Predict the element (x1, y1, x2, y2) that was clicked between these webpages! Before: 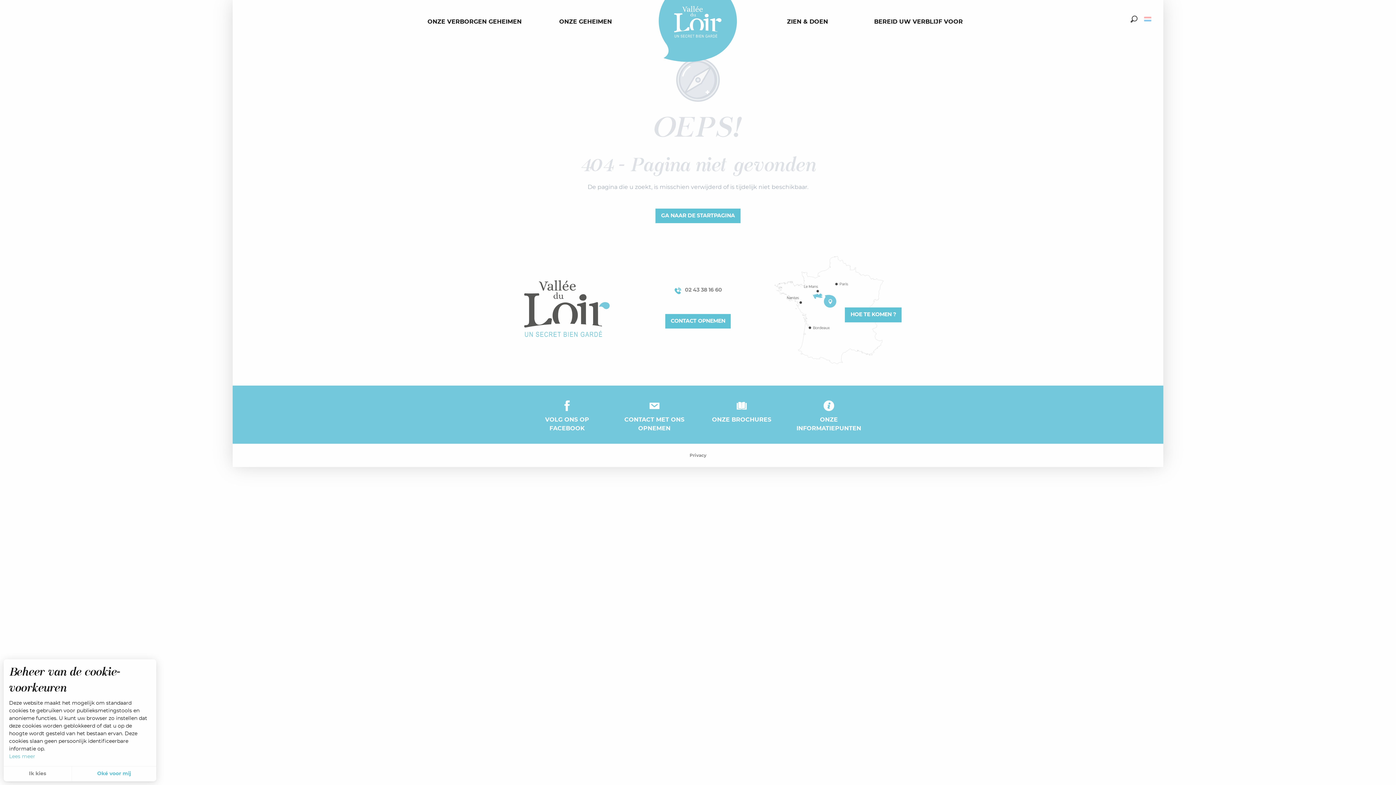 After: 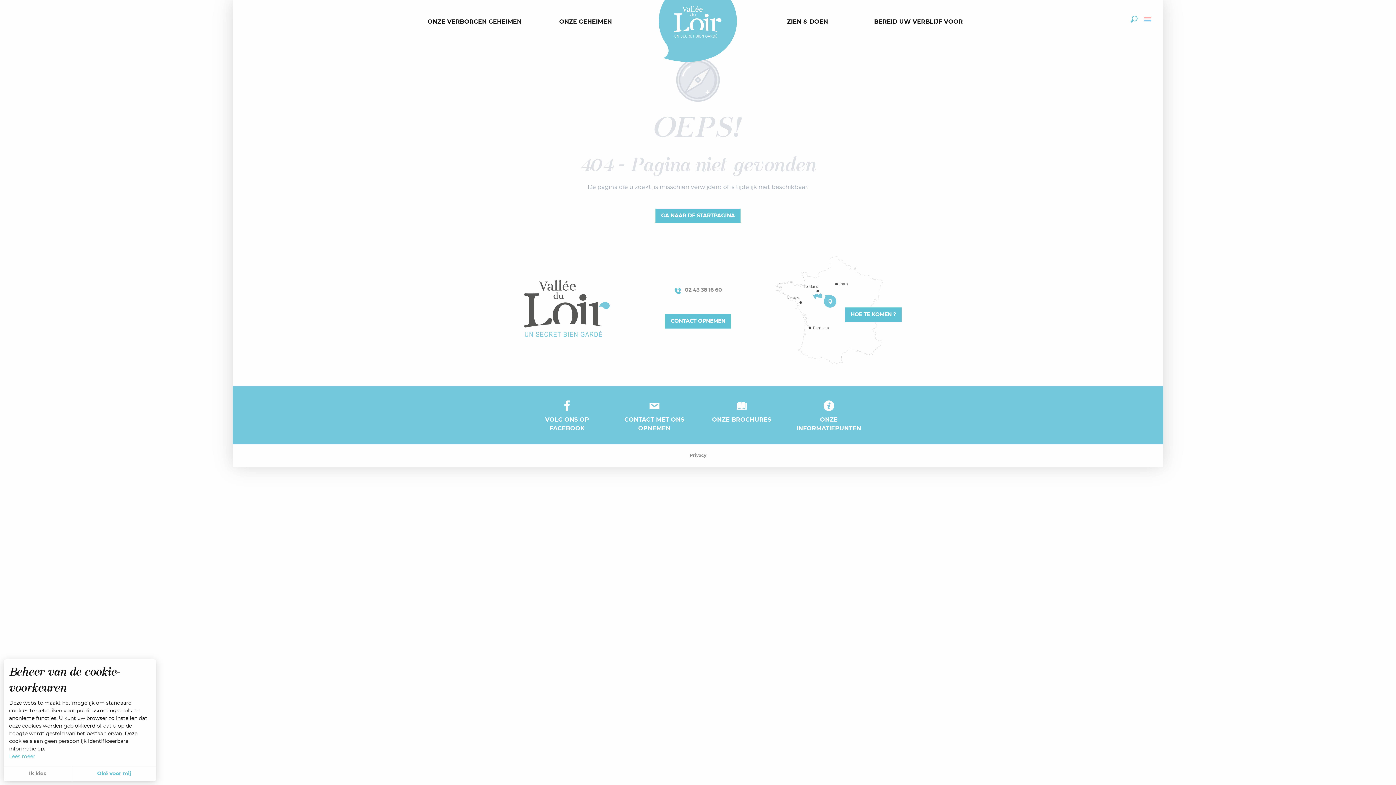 Action: bbox: (1128, 12, 1140, 25) label: Zoek op